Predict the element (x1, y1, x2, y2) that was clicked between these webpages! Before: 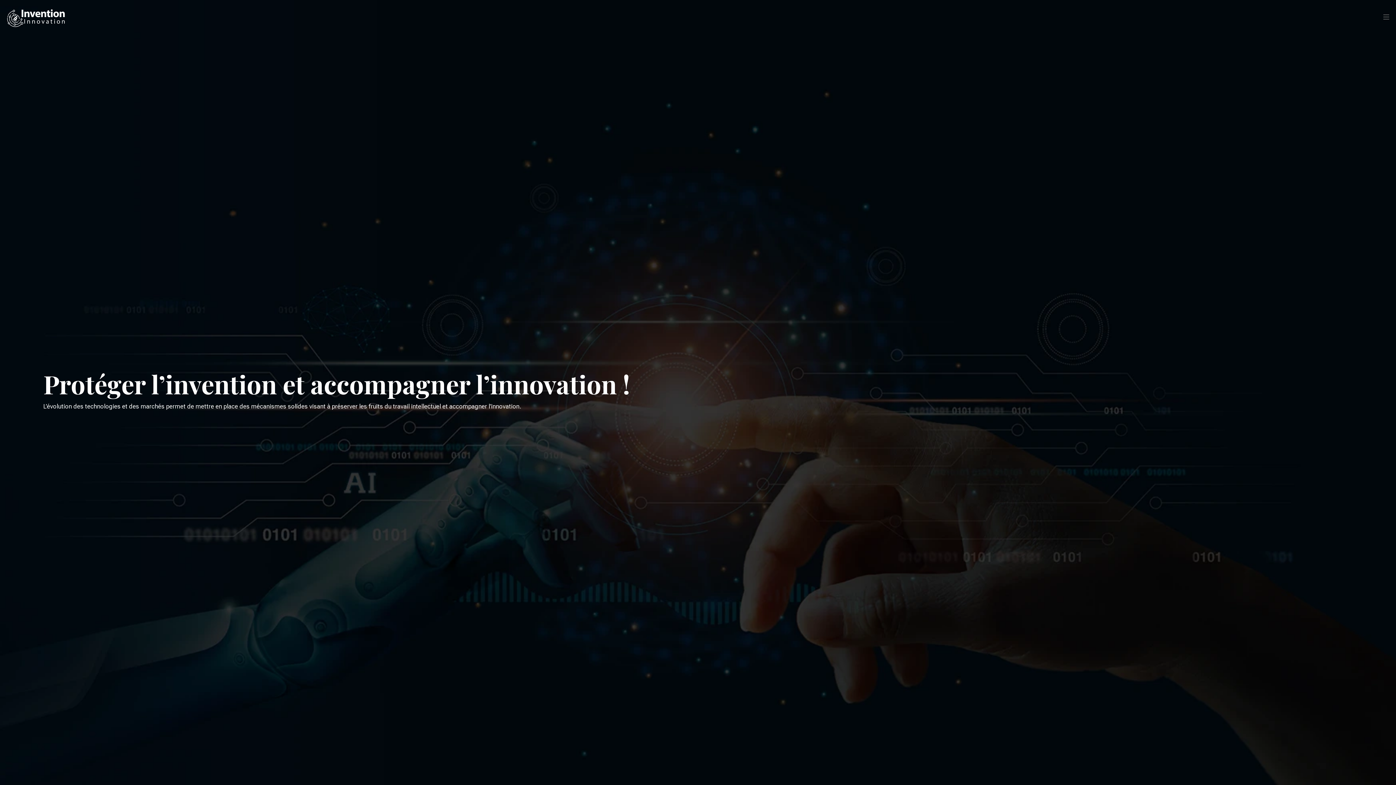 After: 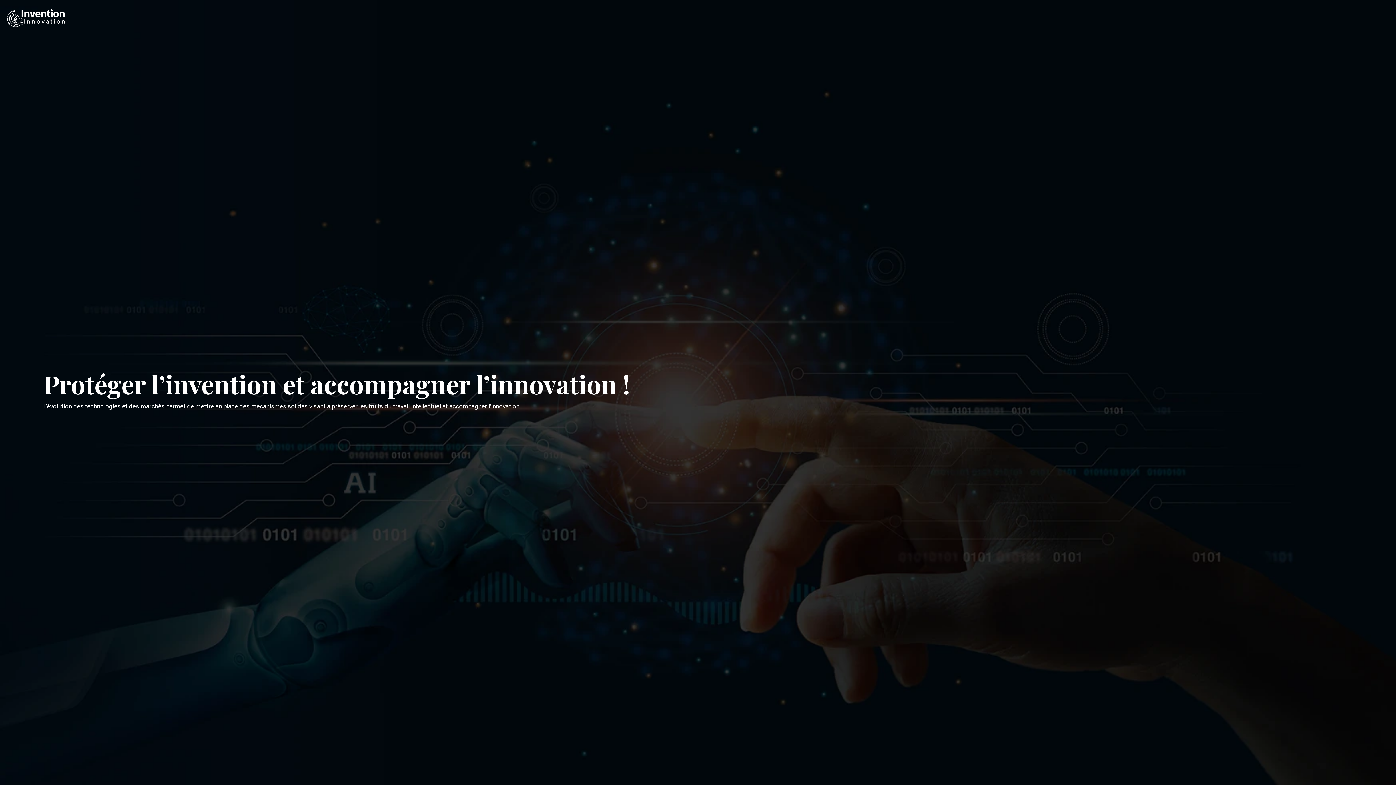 Action: bbox: (5, 6, 67, 28)